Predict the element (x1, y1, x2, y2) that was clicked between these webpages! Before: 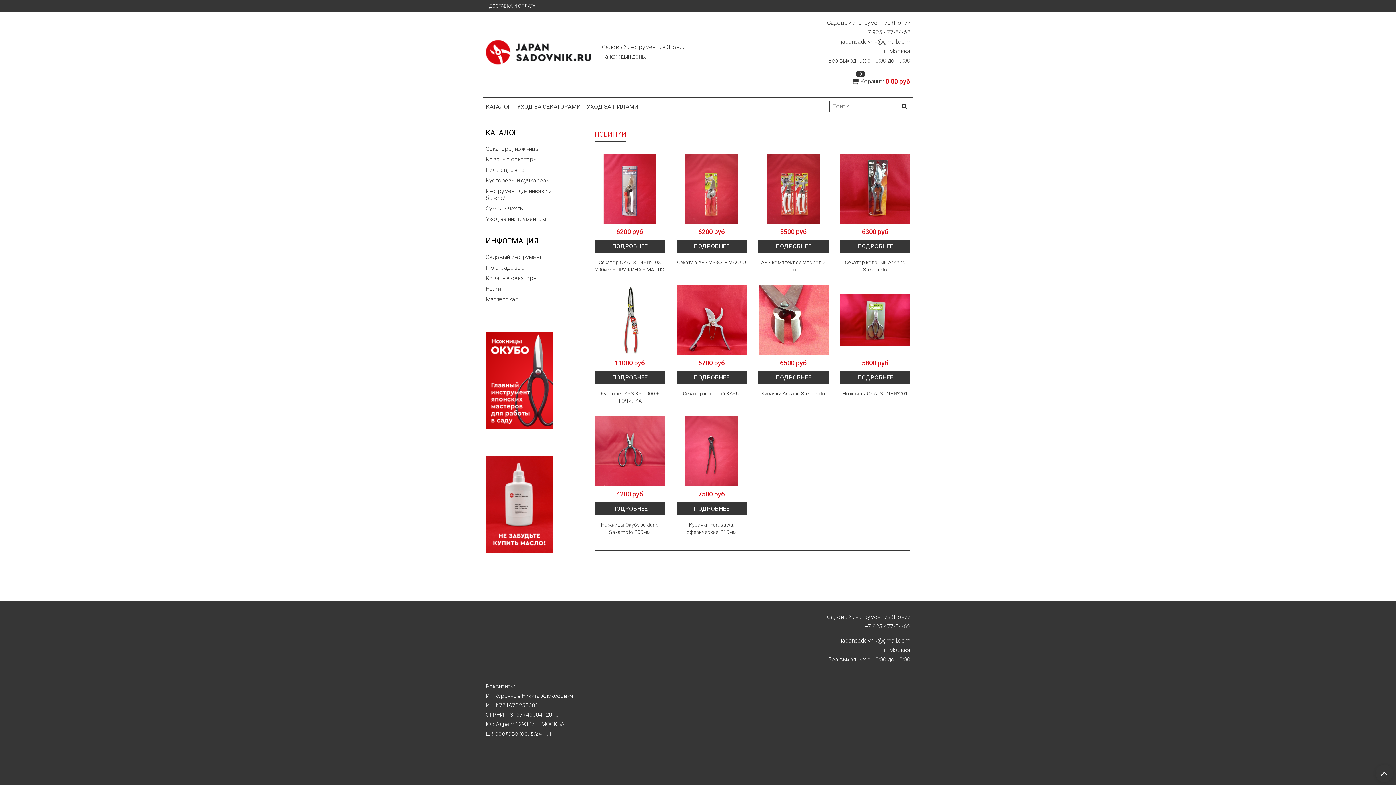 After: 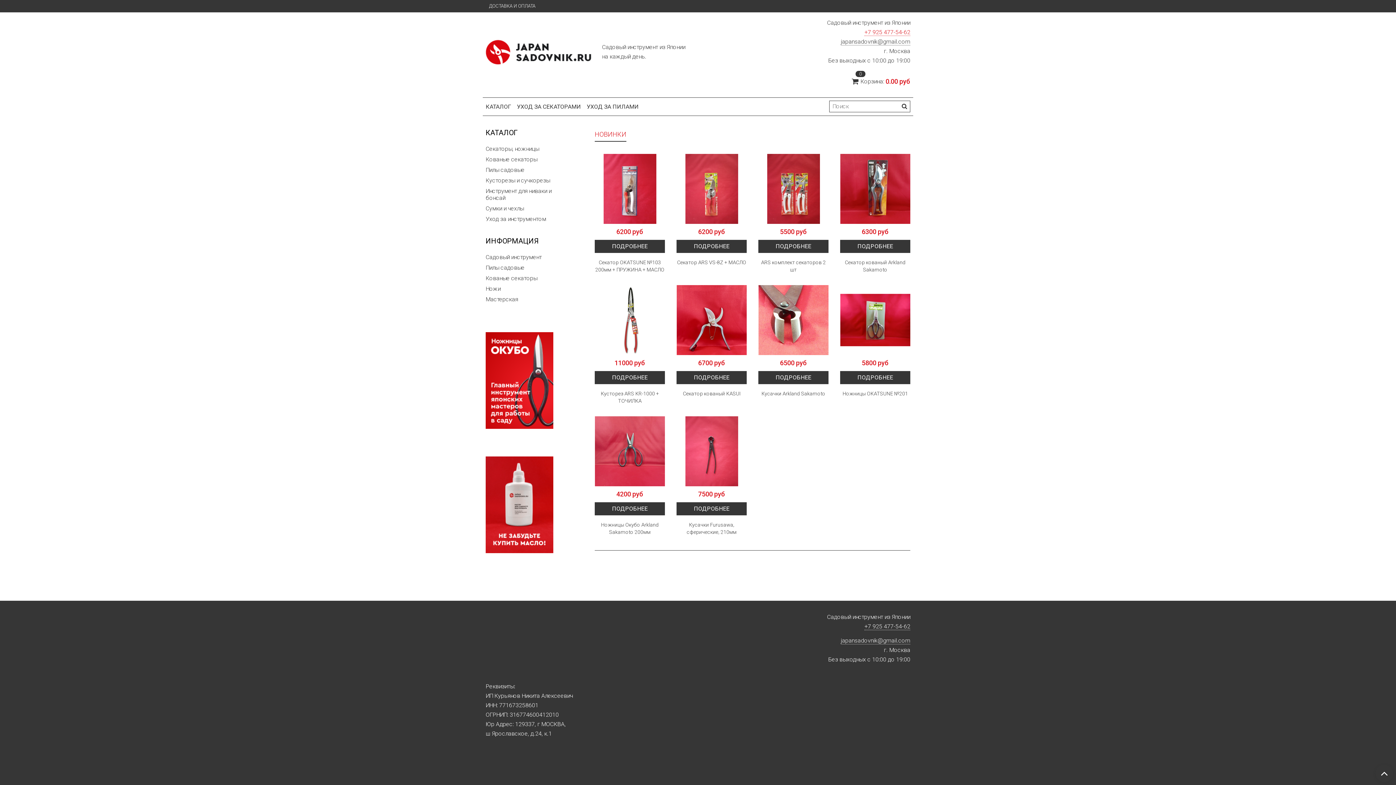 Action: label: +7 925 477-54-62 bbox: (864, 28, 910, 36)